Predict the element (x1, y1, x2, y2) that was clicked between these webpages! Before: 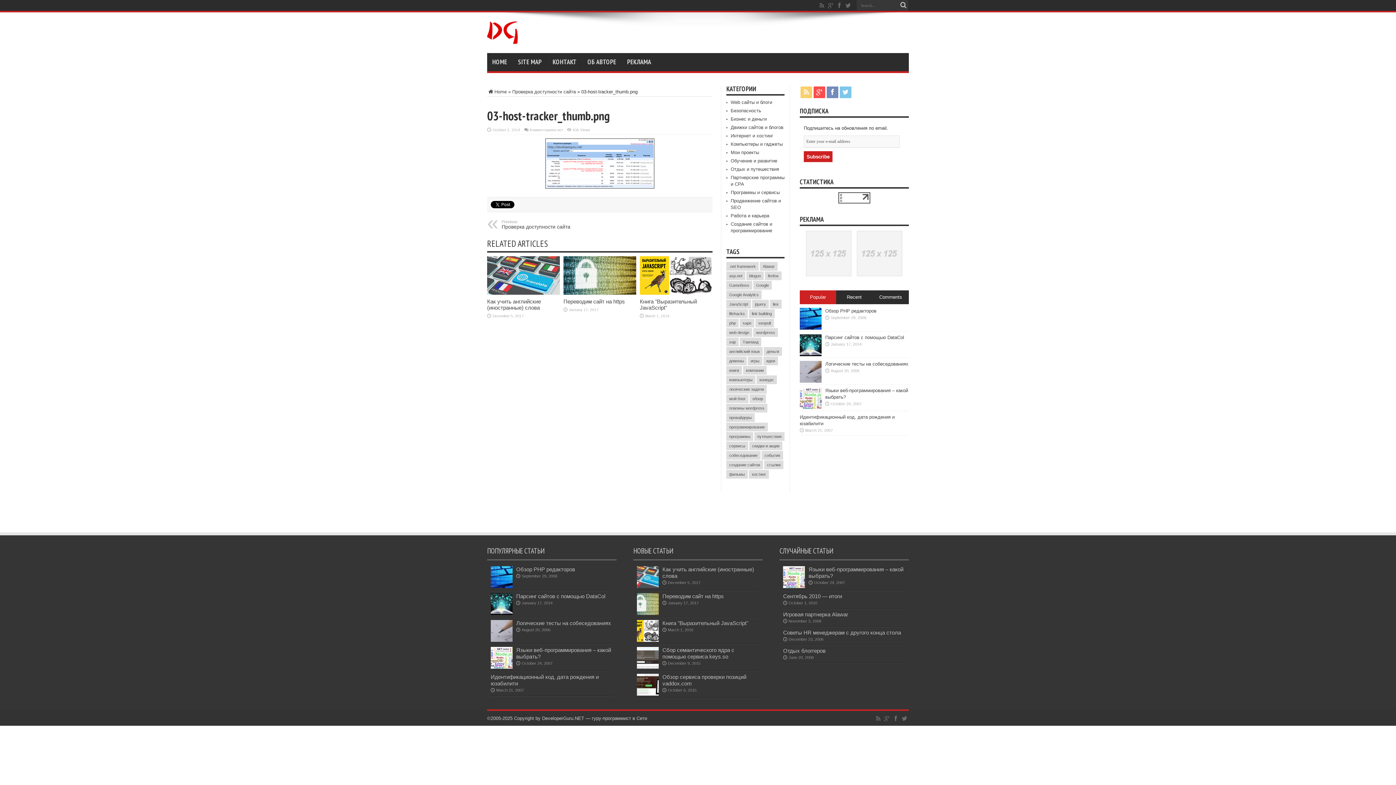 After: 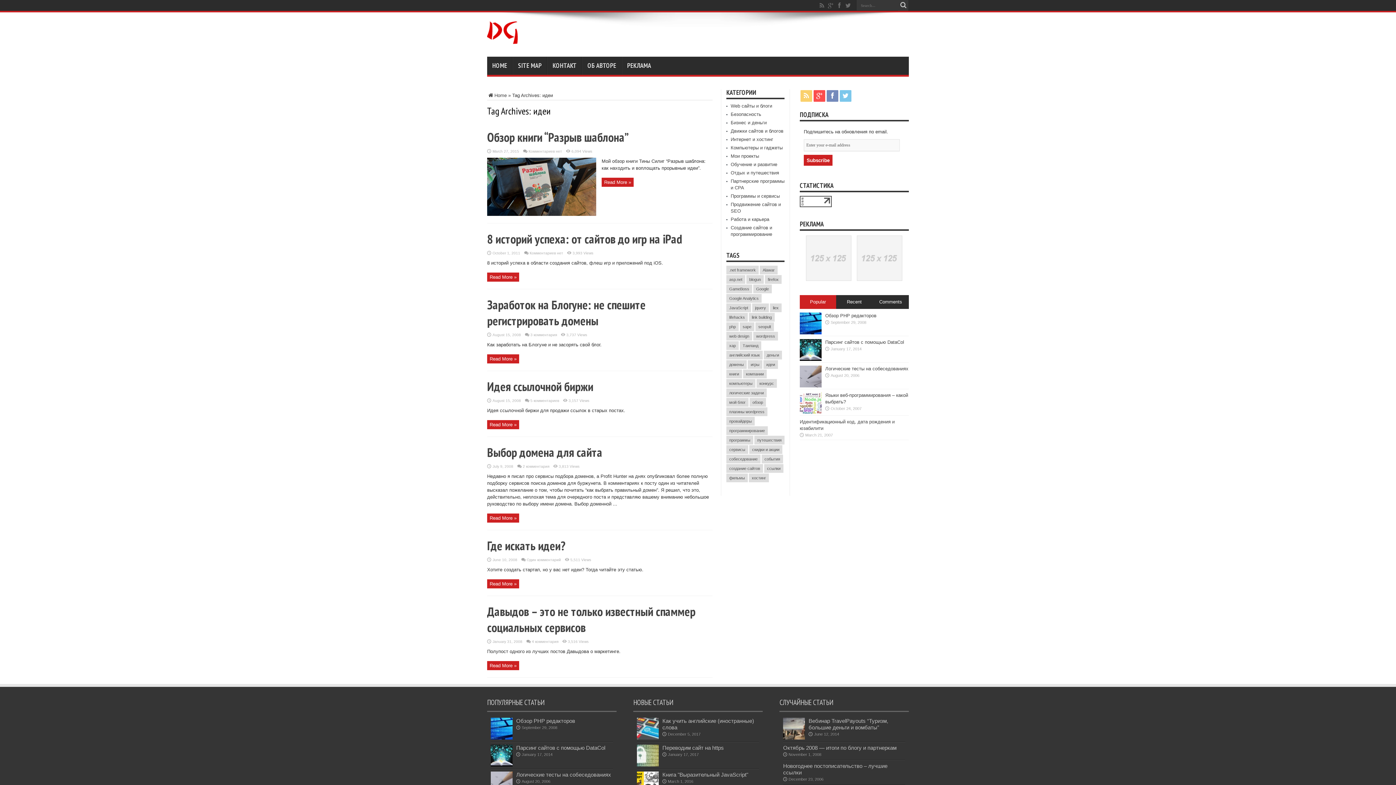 Action: bbox: (763, 356, 778, 365) label: идеи (7 items)